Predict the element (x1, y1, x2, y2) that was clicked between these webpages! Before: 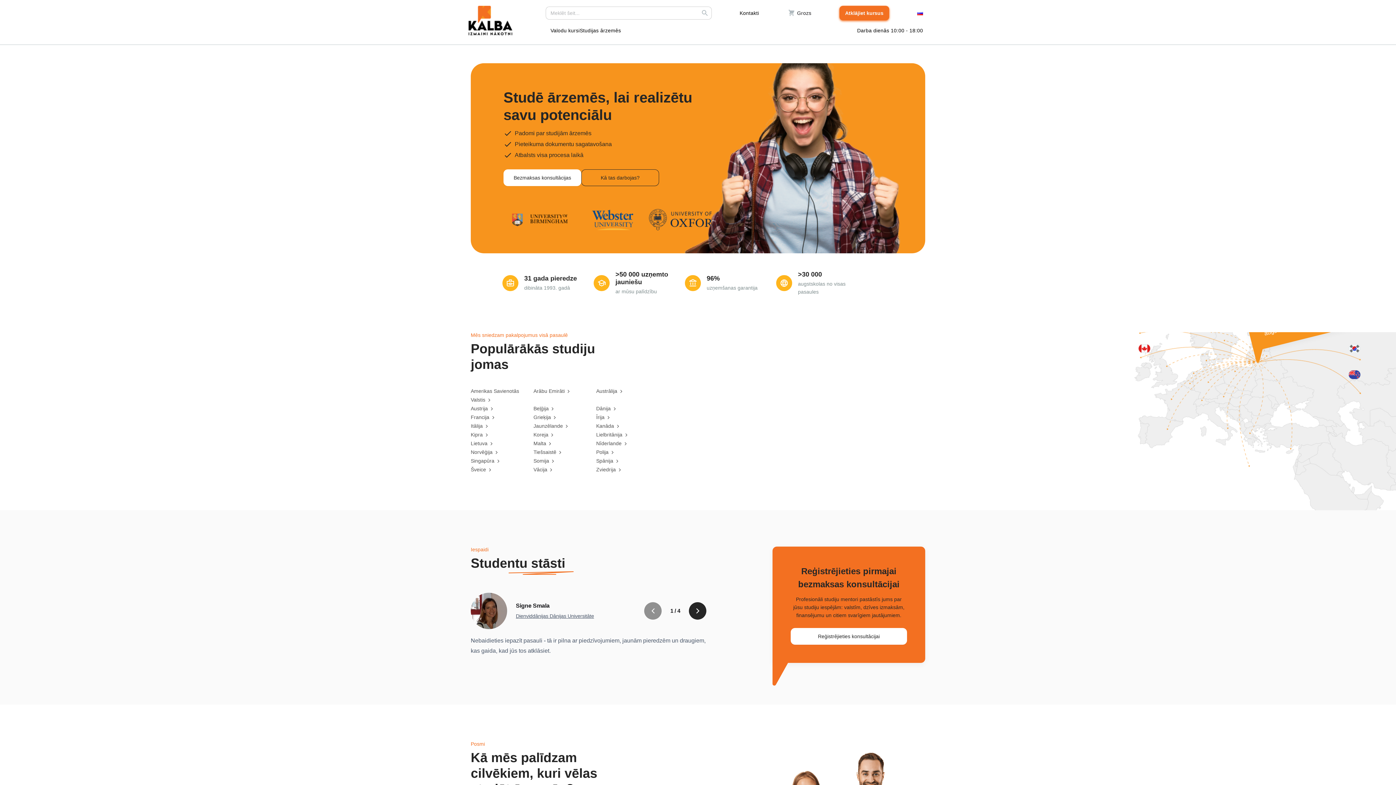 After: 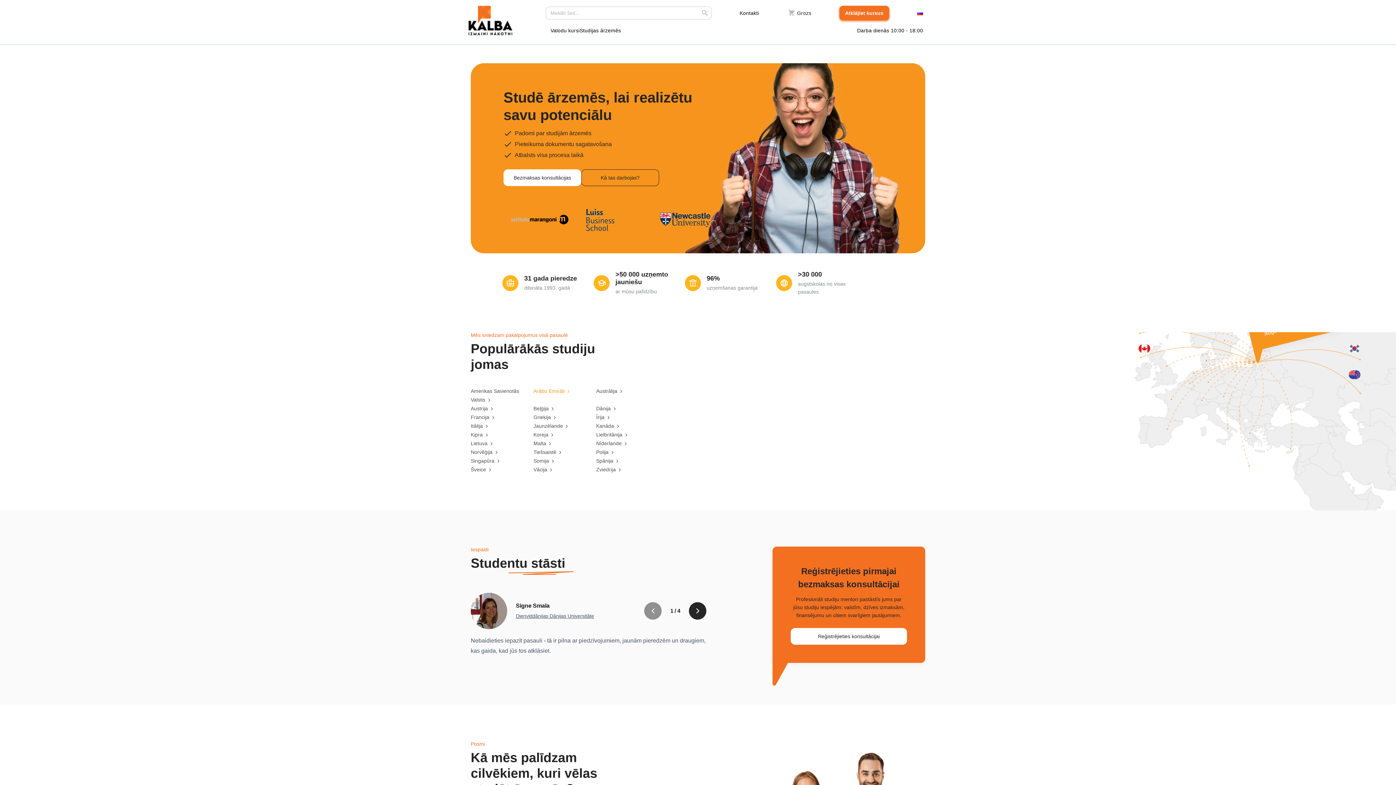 Action: label: Arābu Emirāti  bbox: (533, 388, 571, 394)